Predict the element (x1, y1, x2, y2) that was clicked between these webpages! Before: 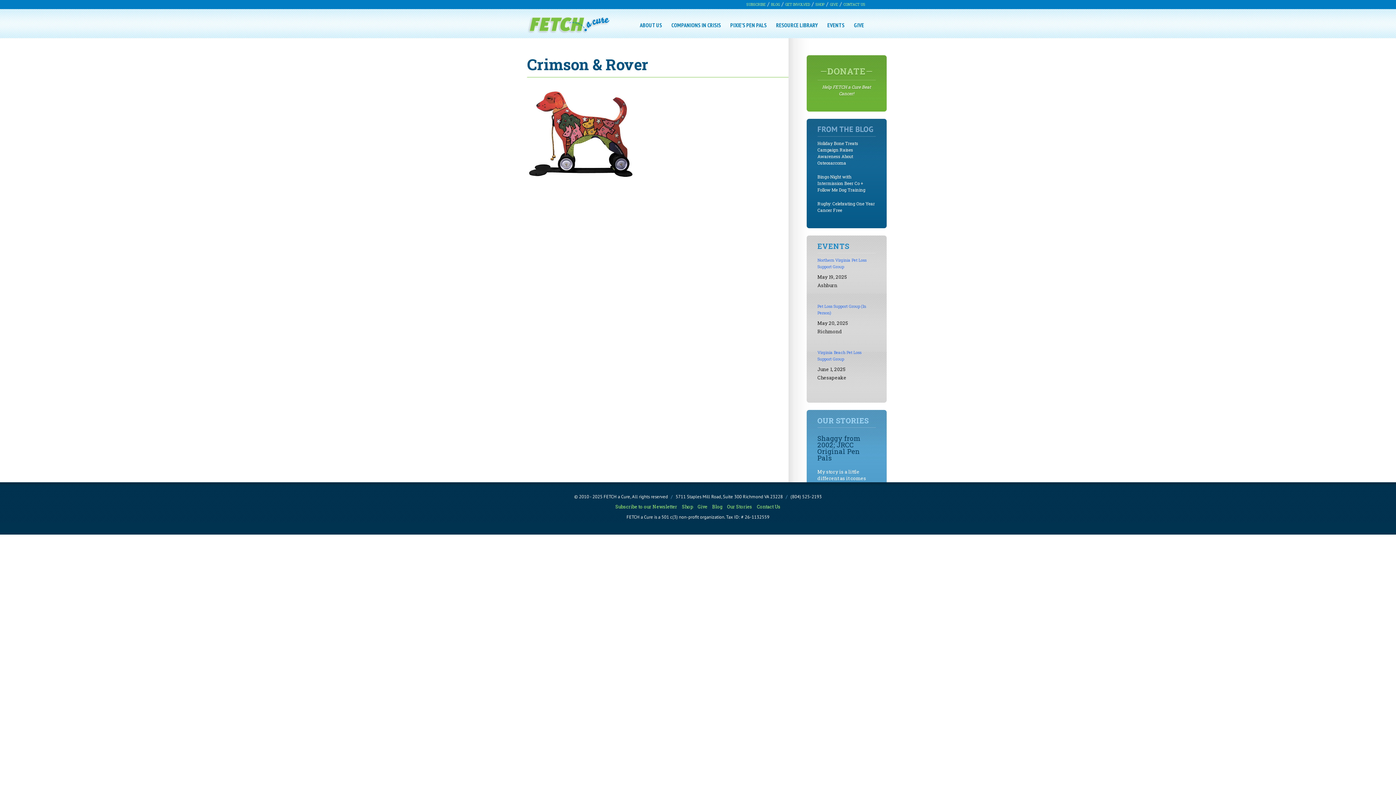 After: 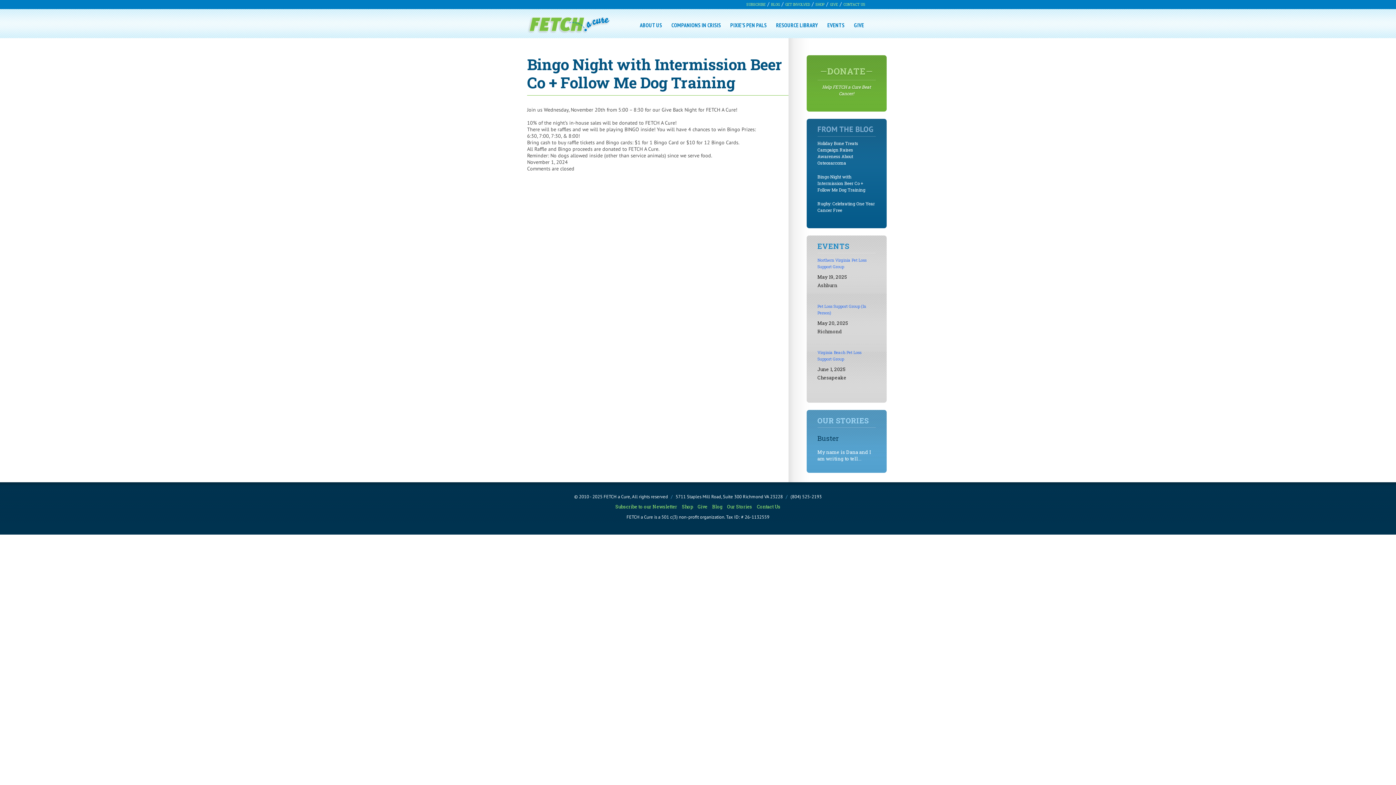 Action: bbox: (817, 170, 875, 197) label: Bingo Night with Intermission Beer Co + Follow Me Dog Training